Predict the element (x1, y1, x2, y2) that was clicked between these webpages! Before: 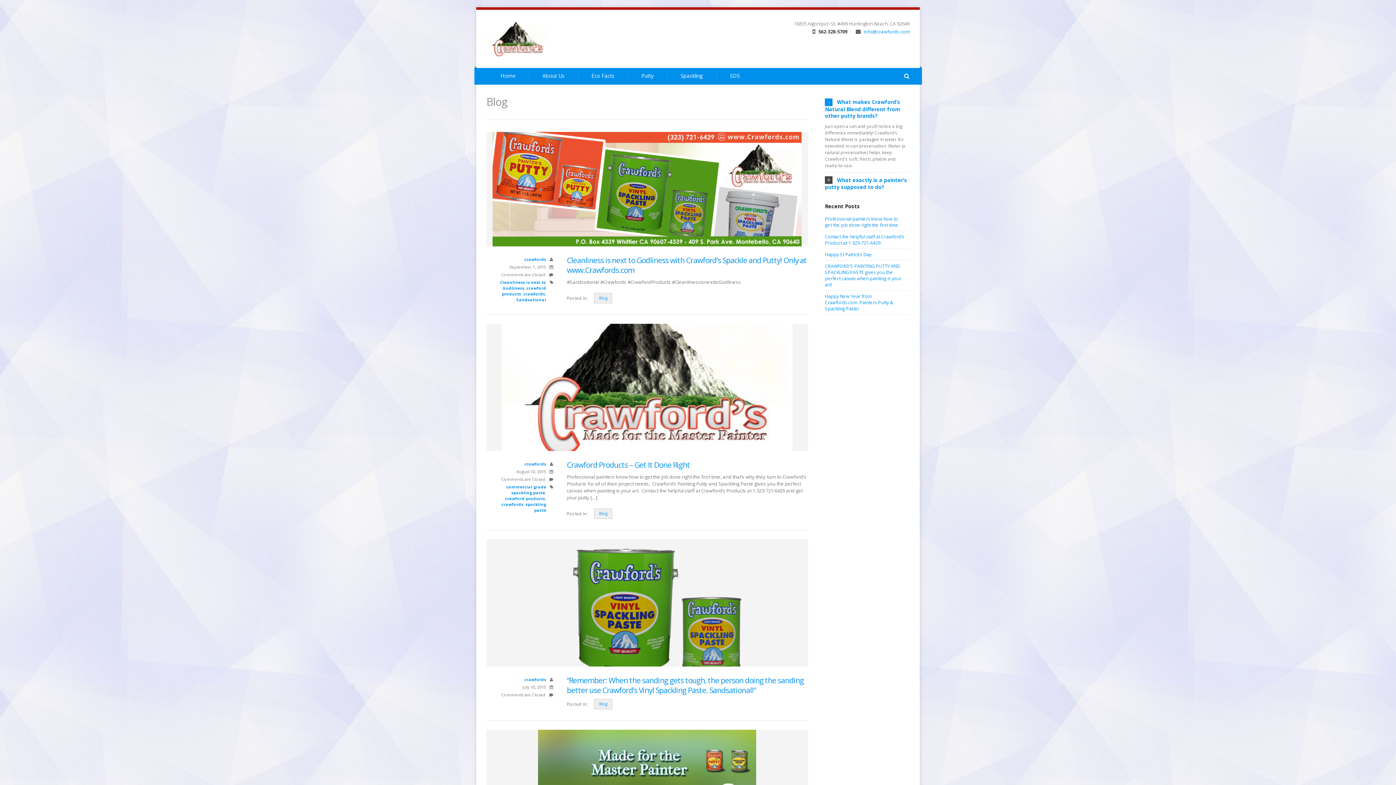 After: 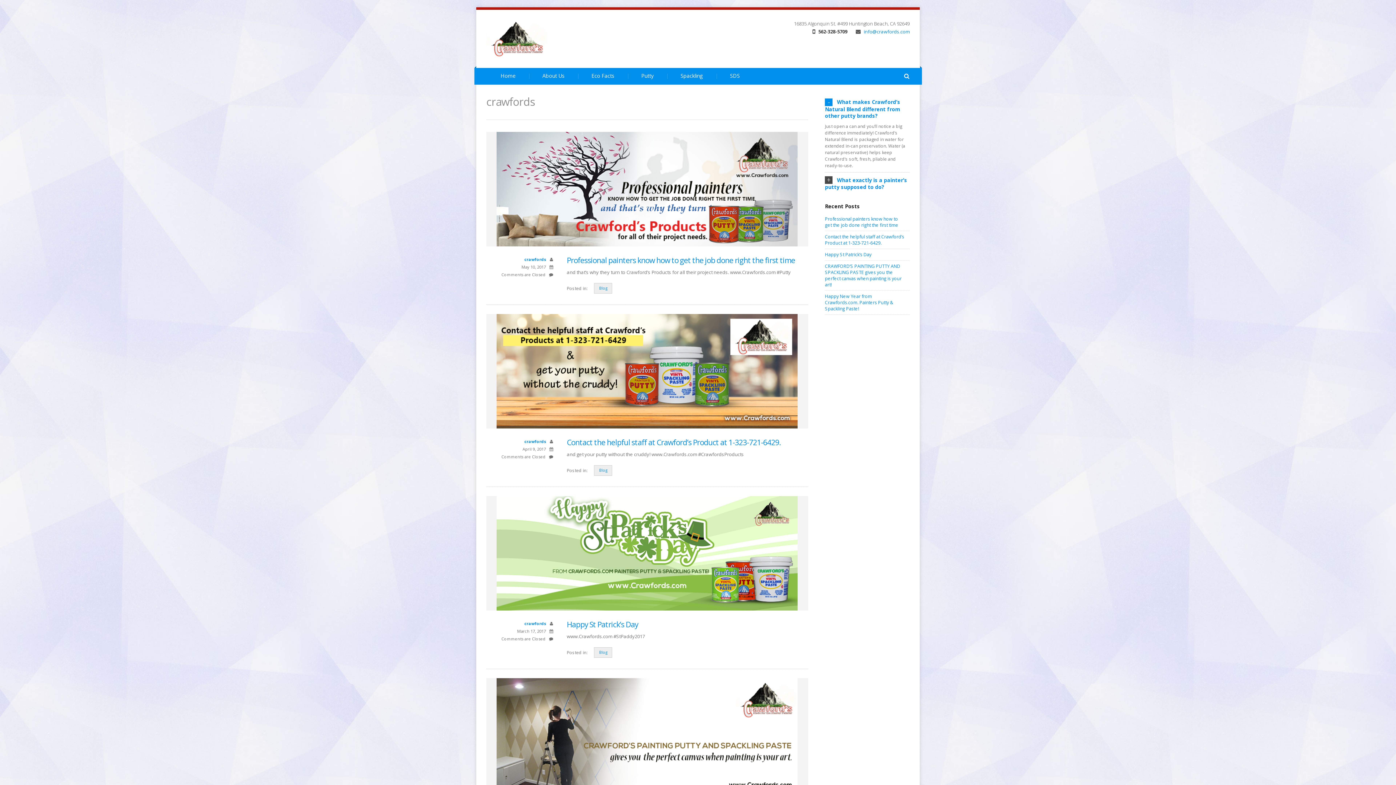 Action: label: crawfords bbox: (524, 461, 546, 466)